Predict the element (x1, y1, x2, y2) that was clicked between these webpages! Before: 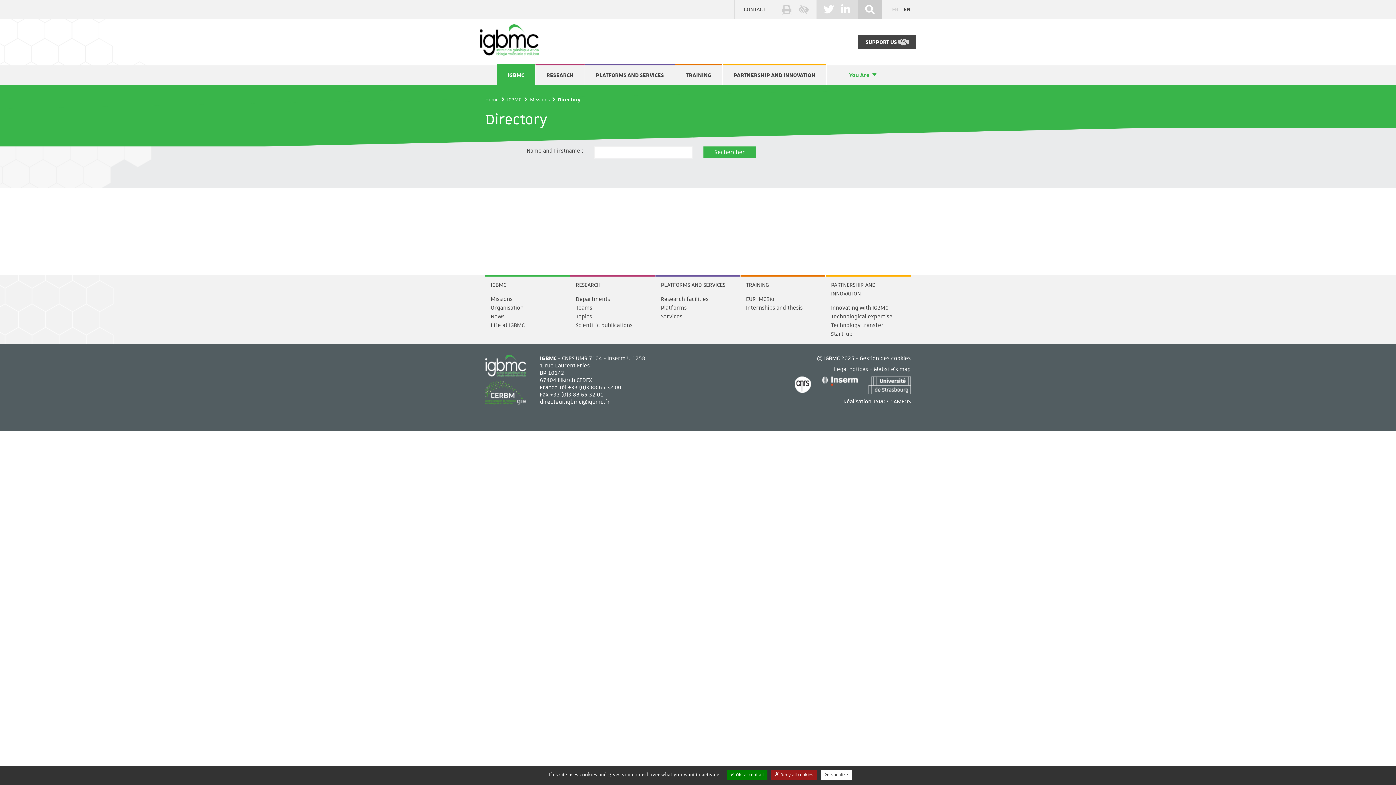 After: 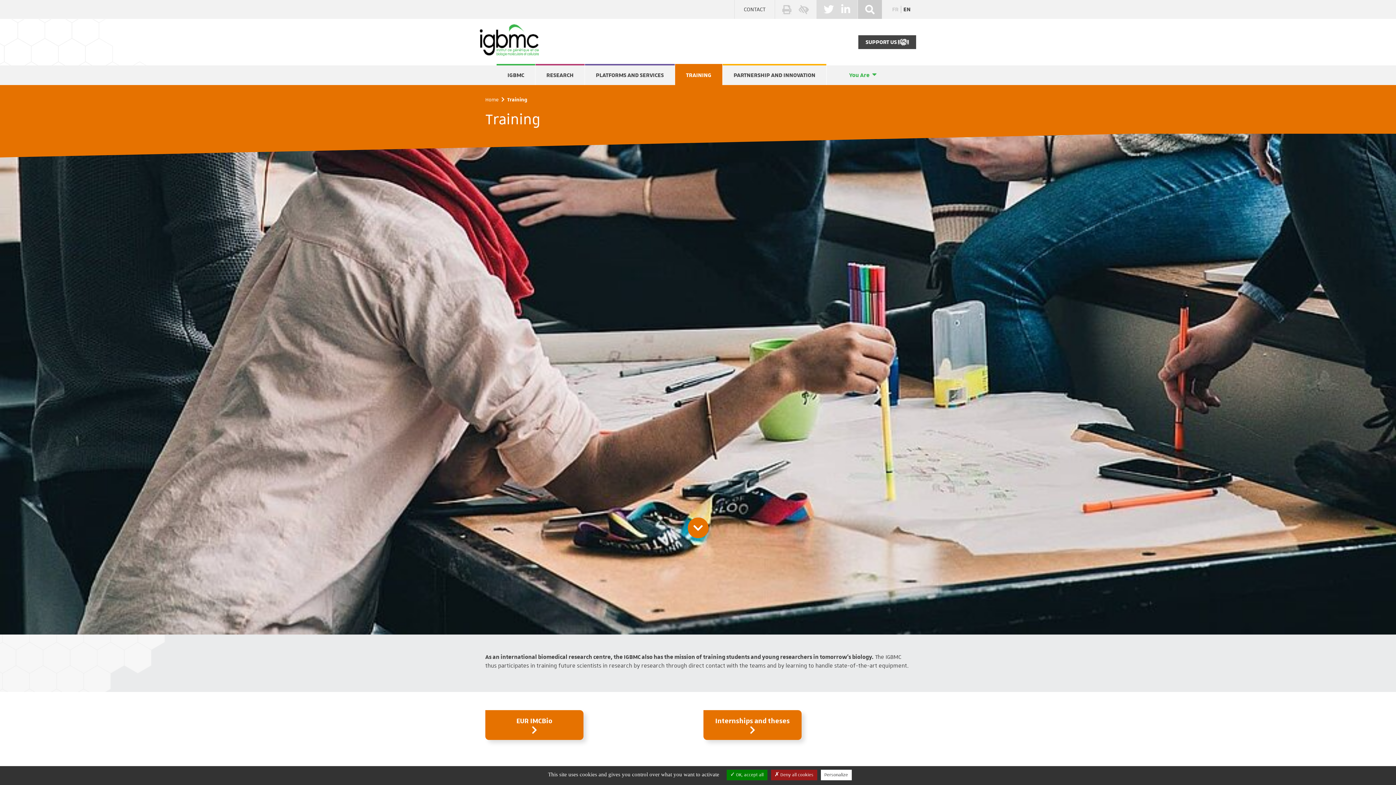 Action: label: TRAINING bbox: (746, 281, 769, 288)